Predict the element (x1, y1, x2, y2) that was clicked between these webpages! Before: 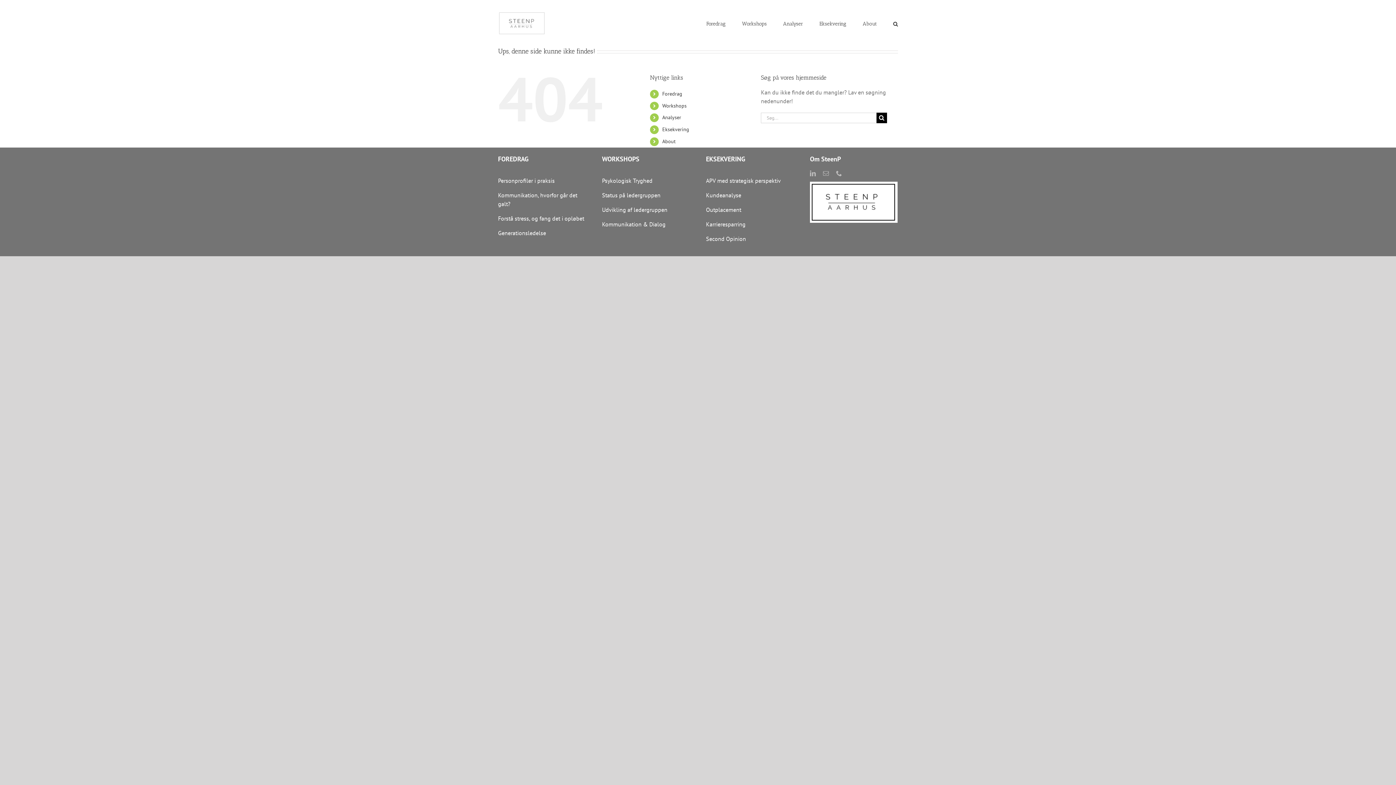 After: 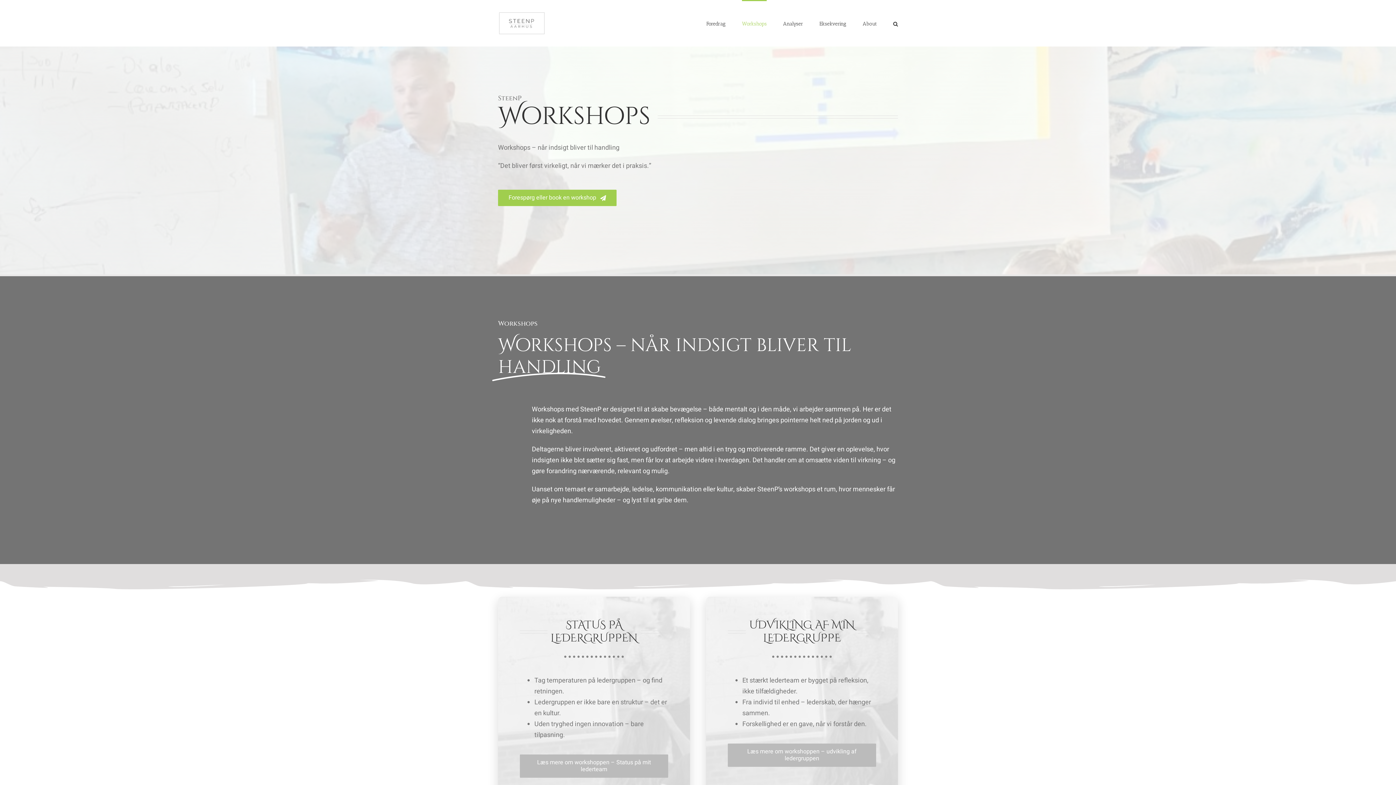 Action: bbox: (662, 102, 686, 108) label: Workshops